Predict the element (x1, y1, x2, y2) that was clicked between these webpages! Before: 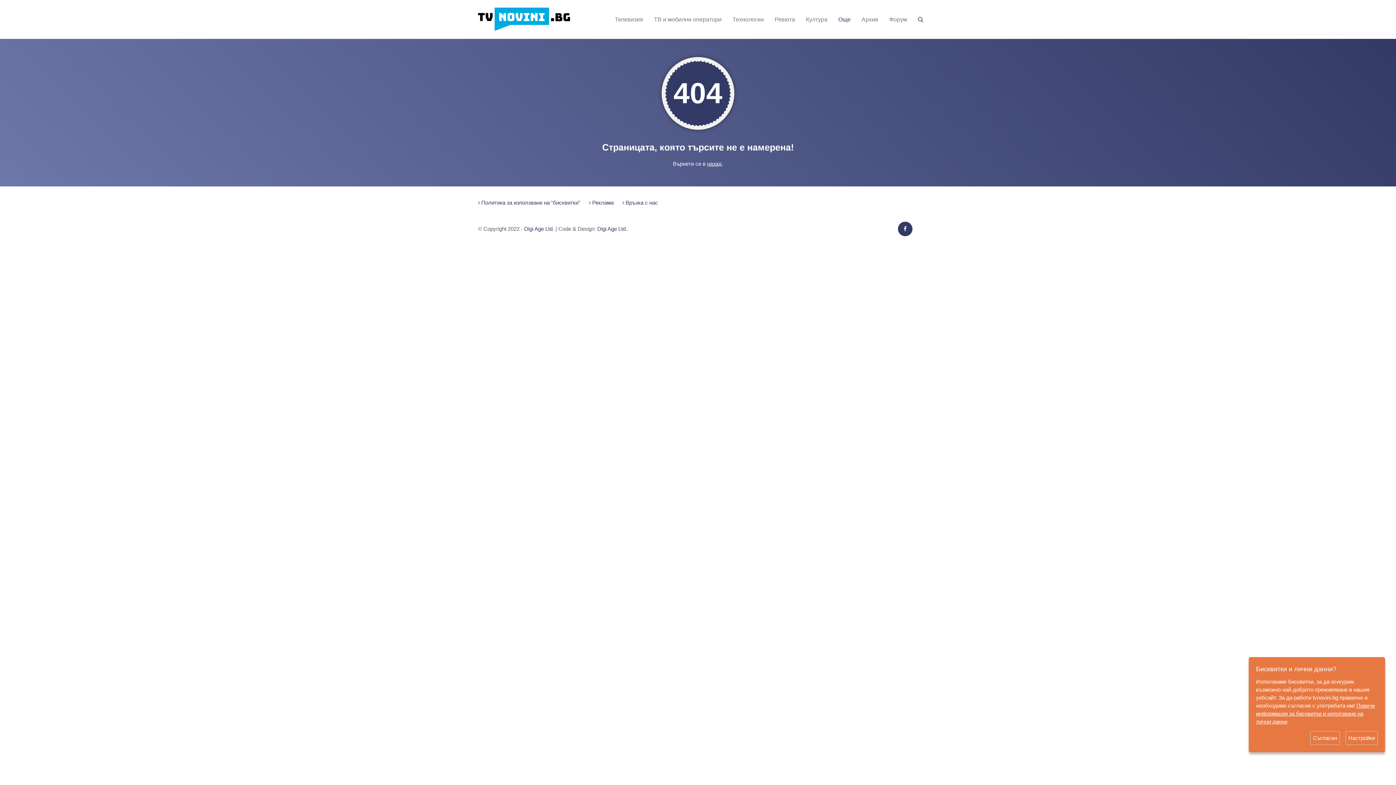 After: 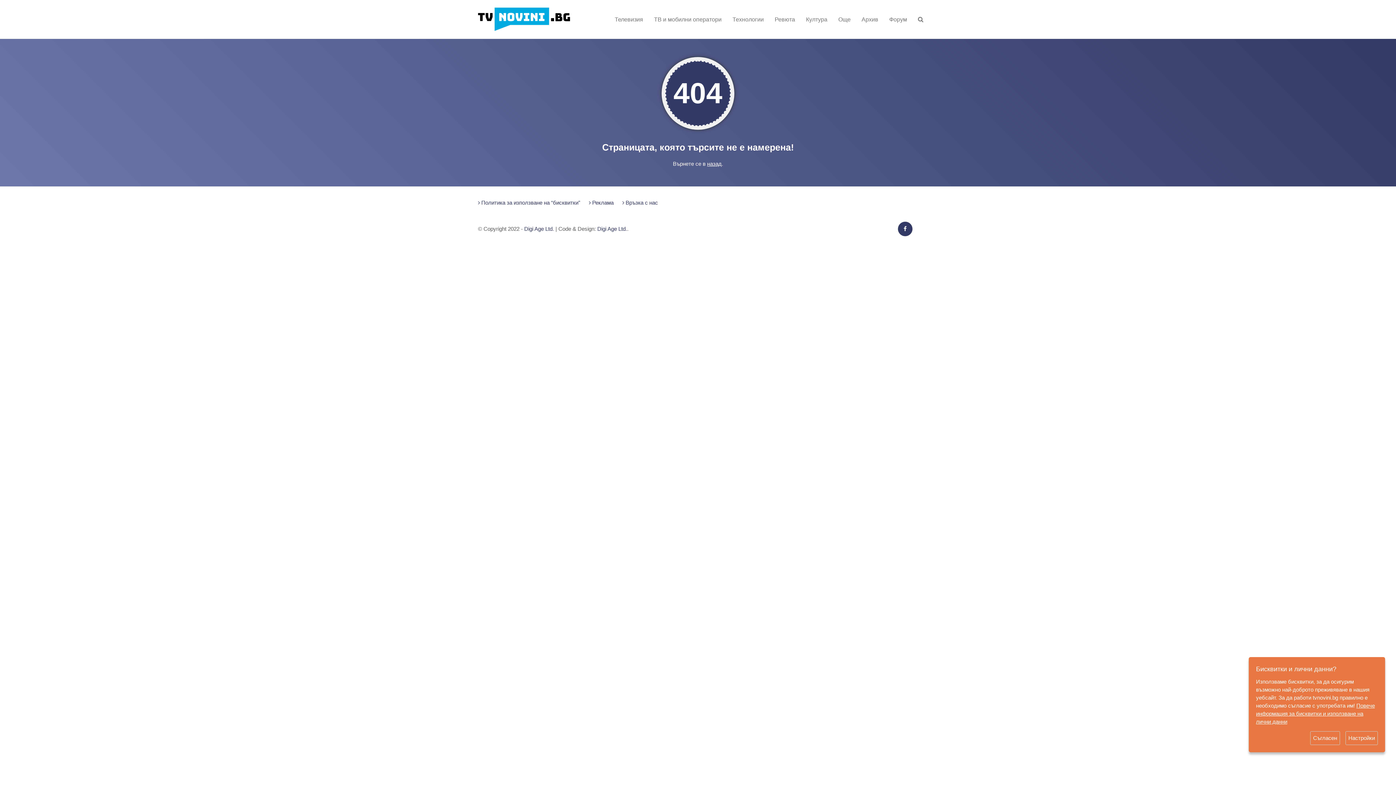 Action: label:  Реклама bbox: (589, 199, 613, 208)